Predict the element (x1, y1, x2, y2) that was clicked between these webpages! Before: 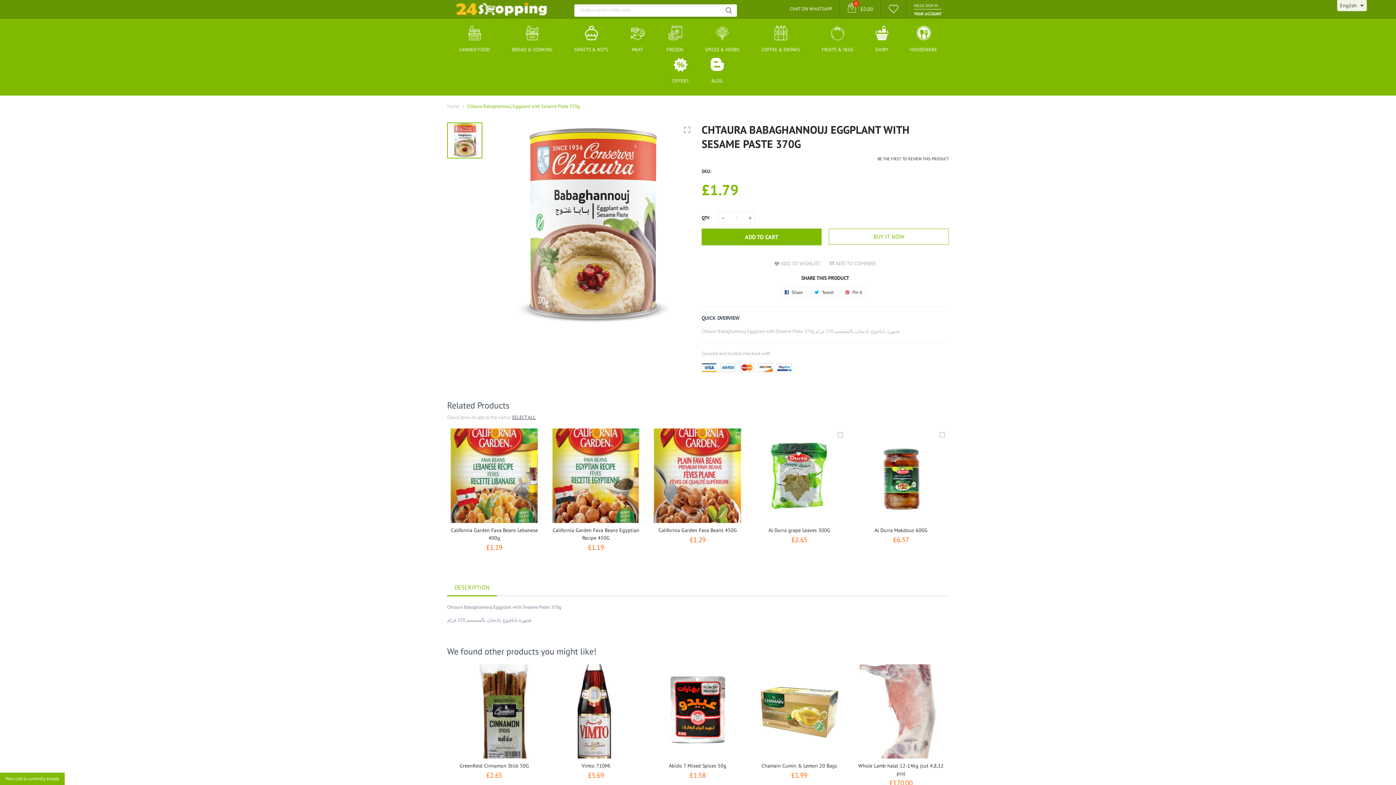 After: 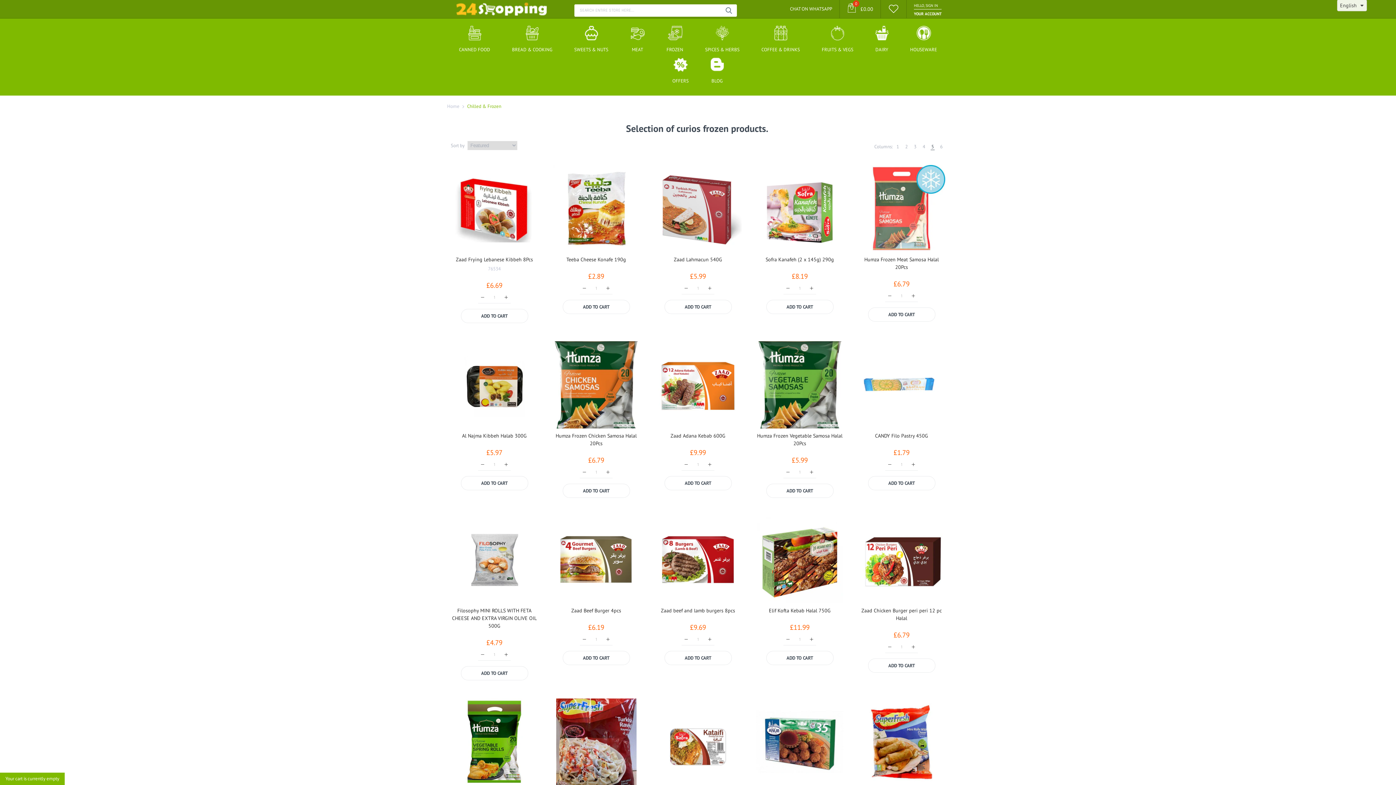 Action: label: FROZEN bbox: (655, 25, 694, 57)